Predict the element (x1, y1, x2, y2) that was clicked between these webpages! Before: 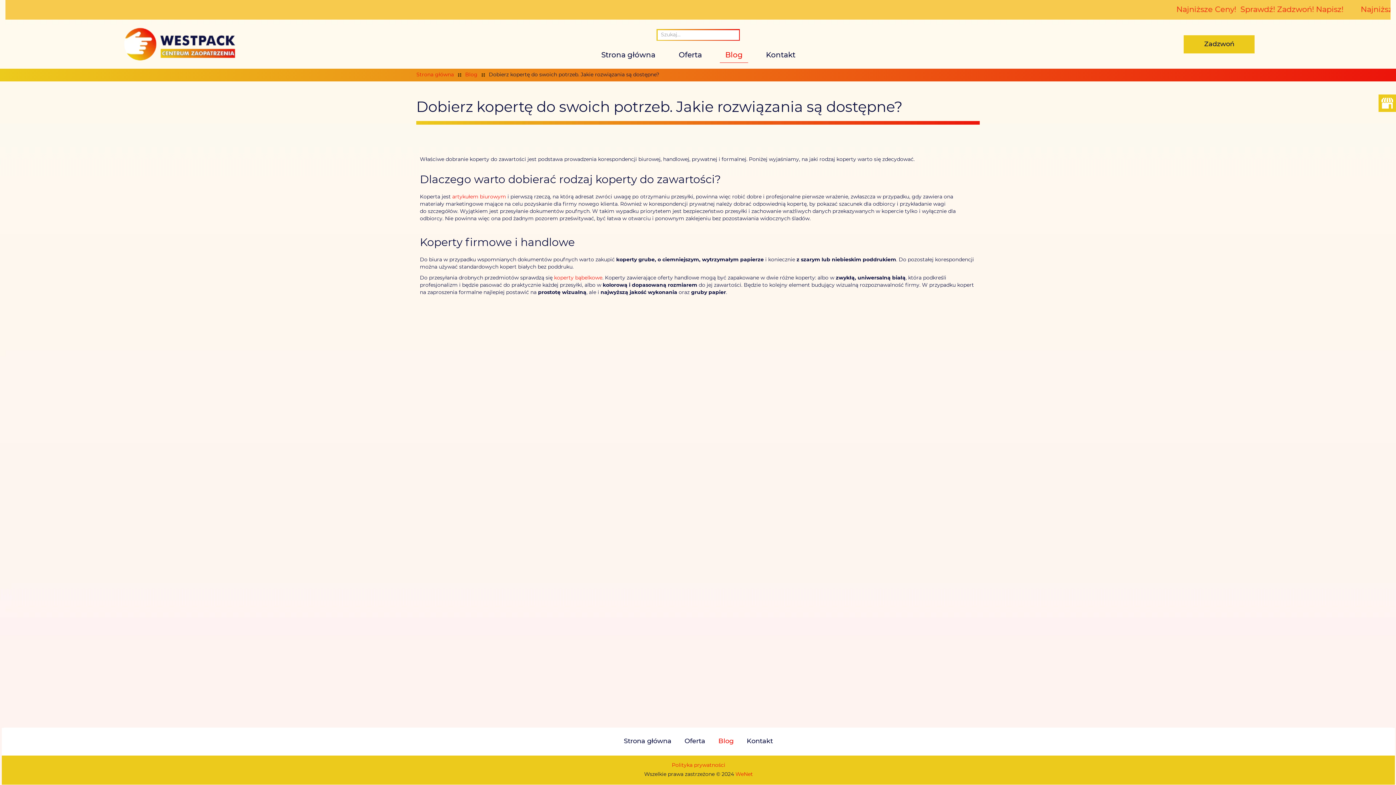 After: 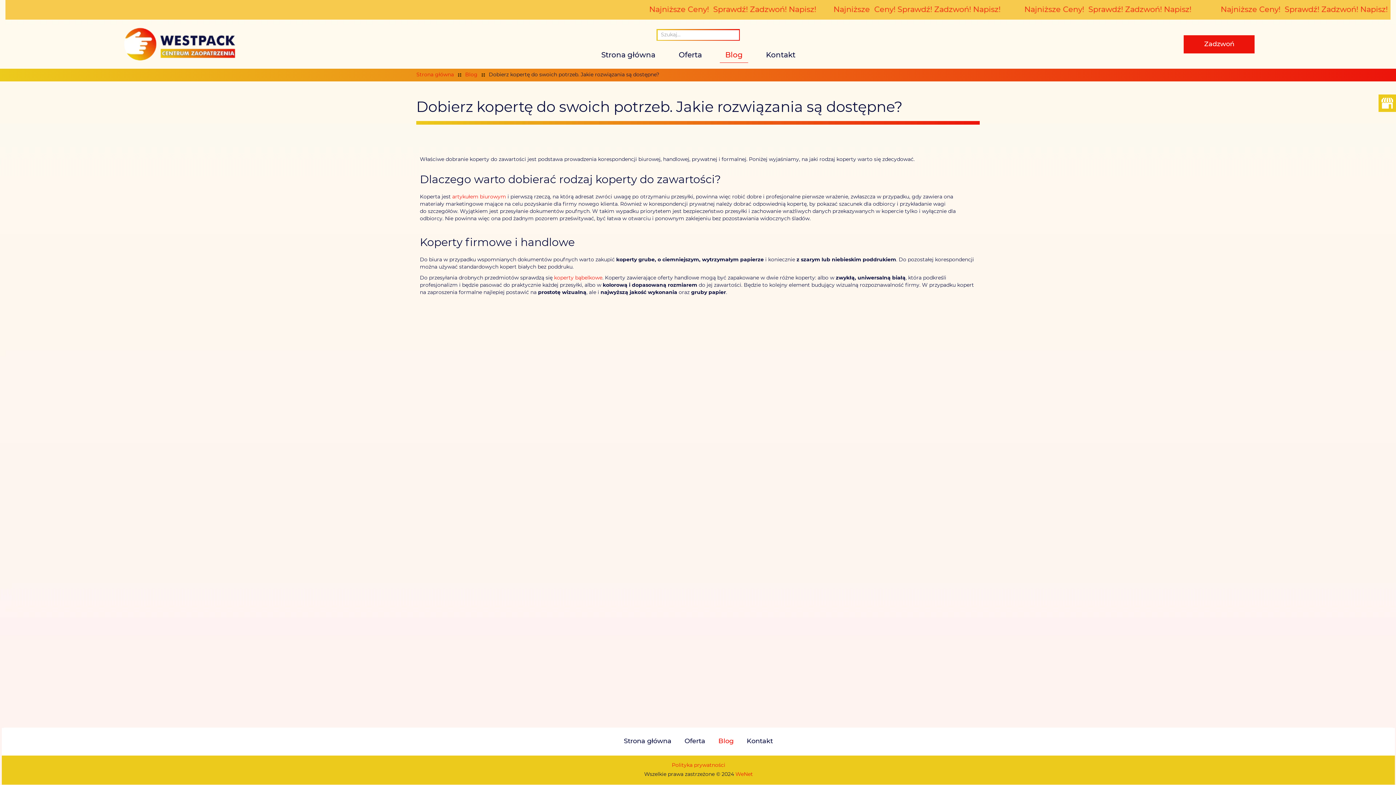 Action: label: Zadzwoń bbox: (1184, 35, 1255, 53)